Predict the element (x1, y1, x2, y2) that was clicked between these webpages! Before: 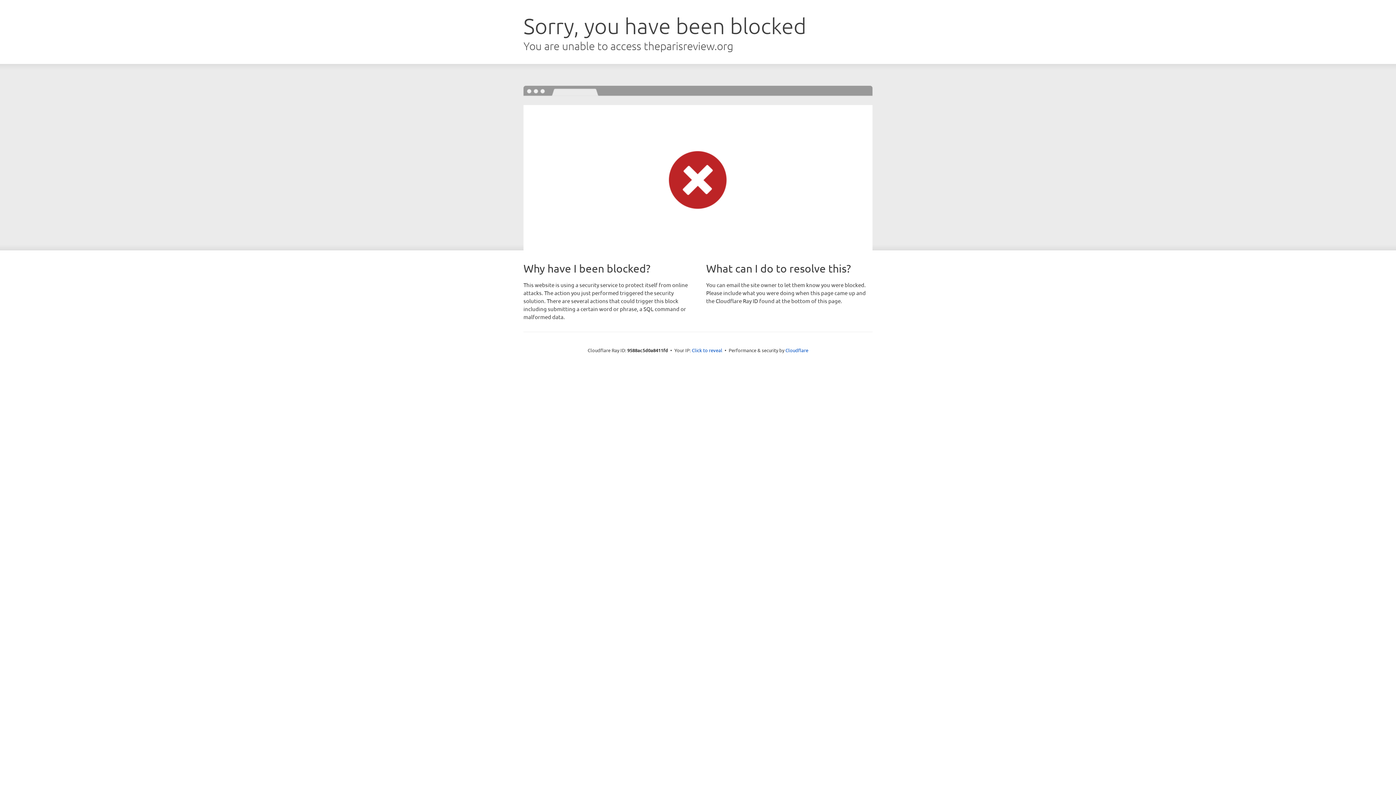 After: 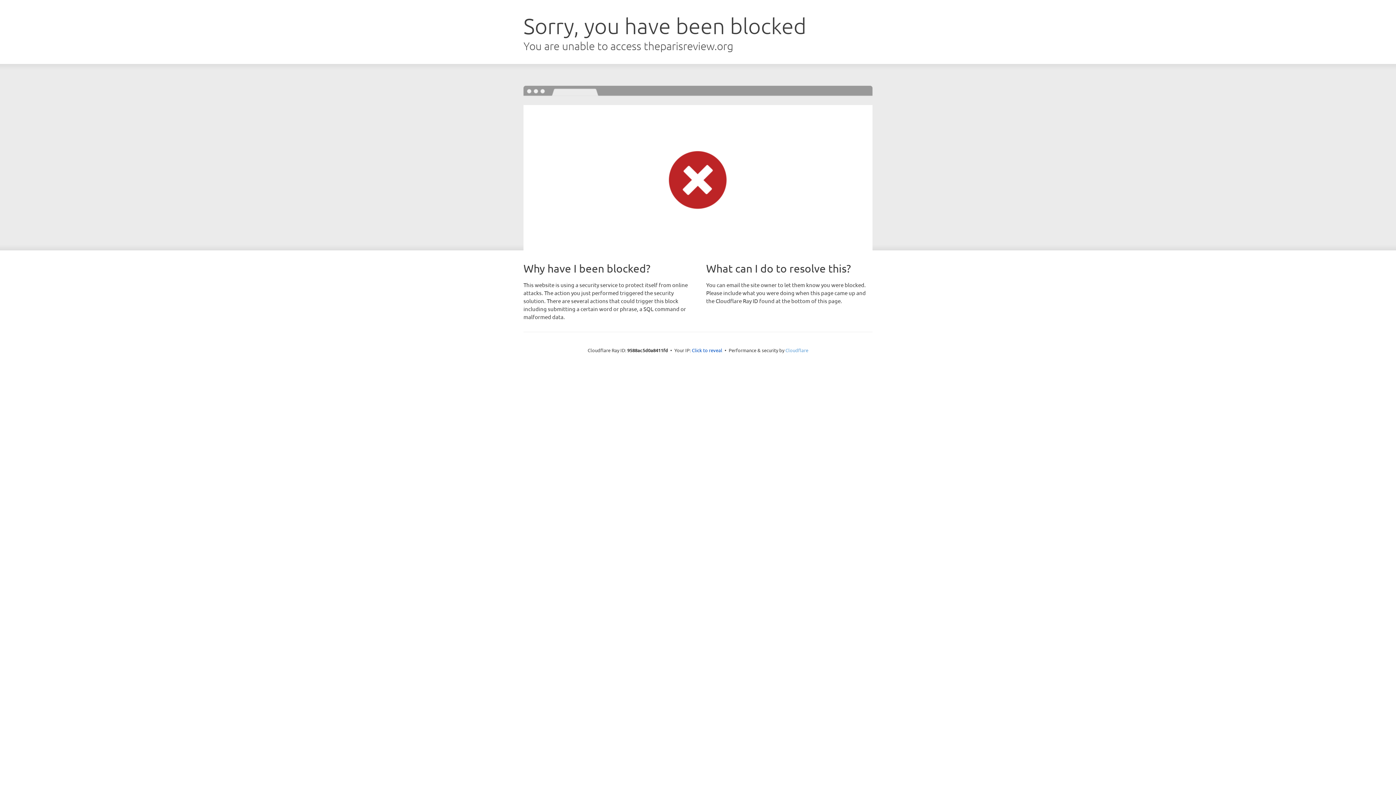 Action: bbox: (785, 347, 808, 353) label: Cloudflare